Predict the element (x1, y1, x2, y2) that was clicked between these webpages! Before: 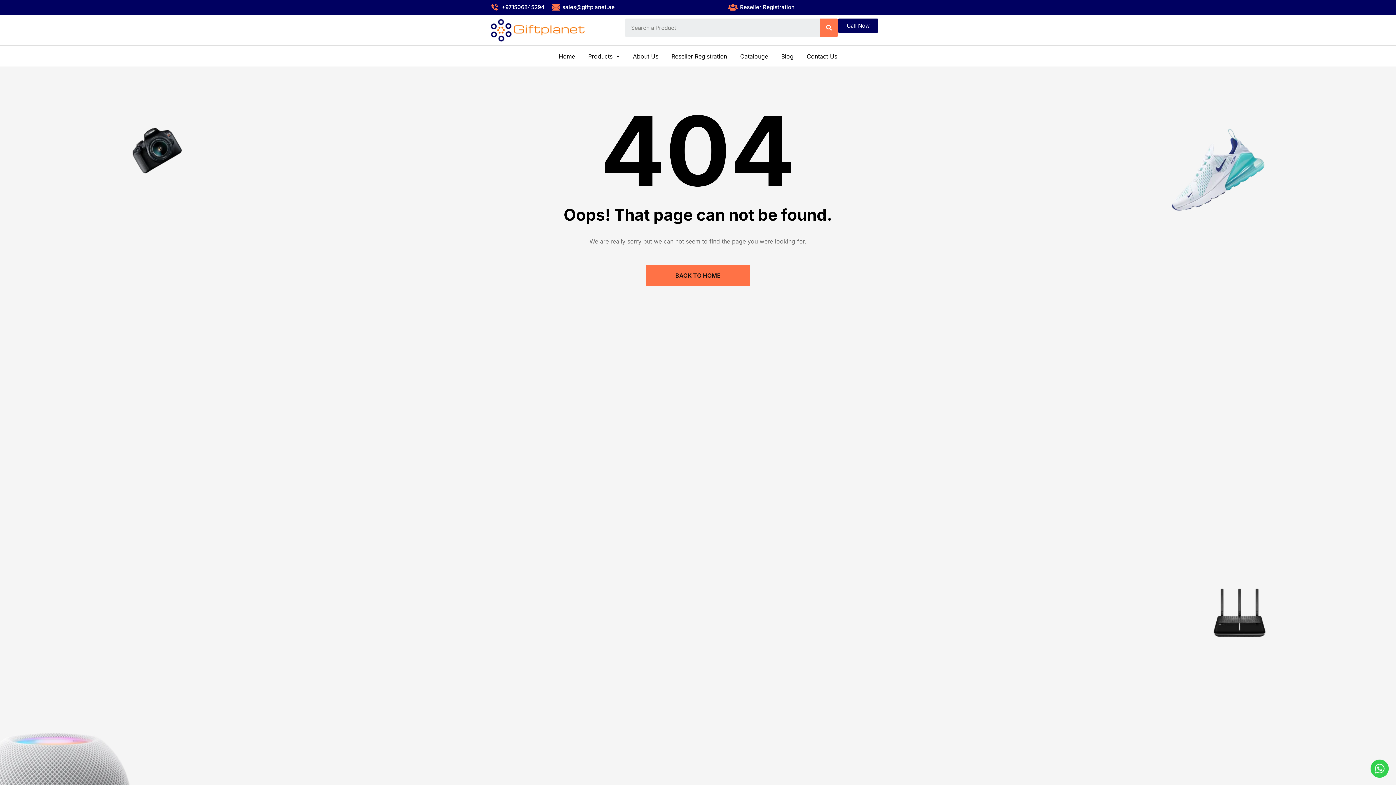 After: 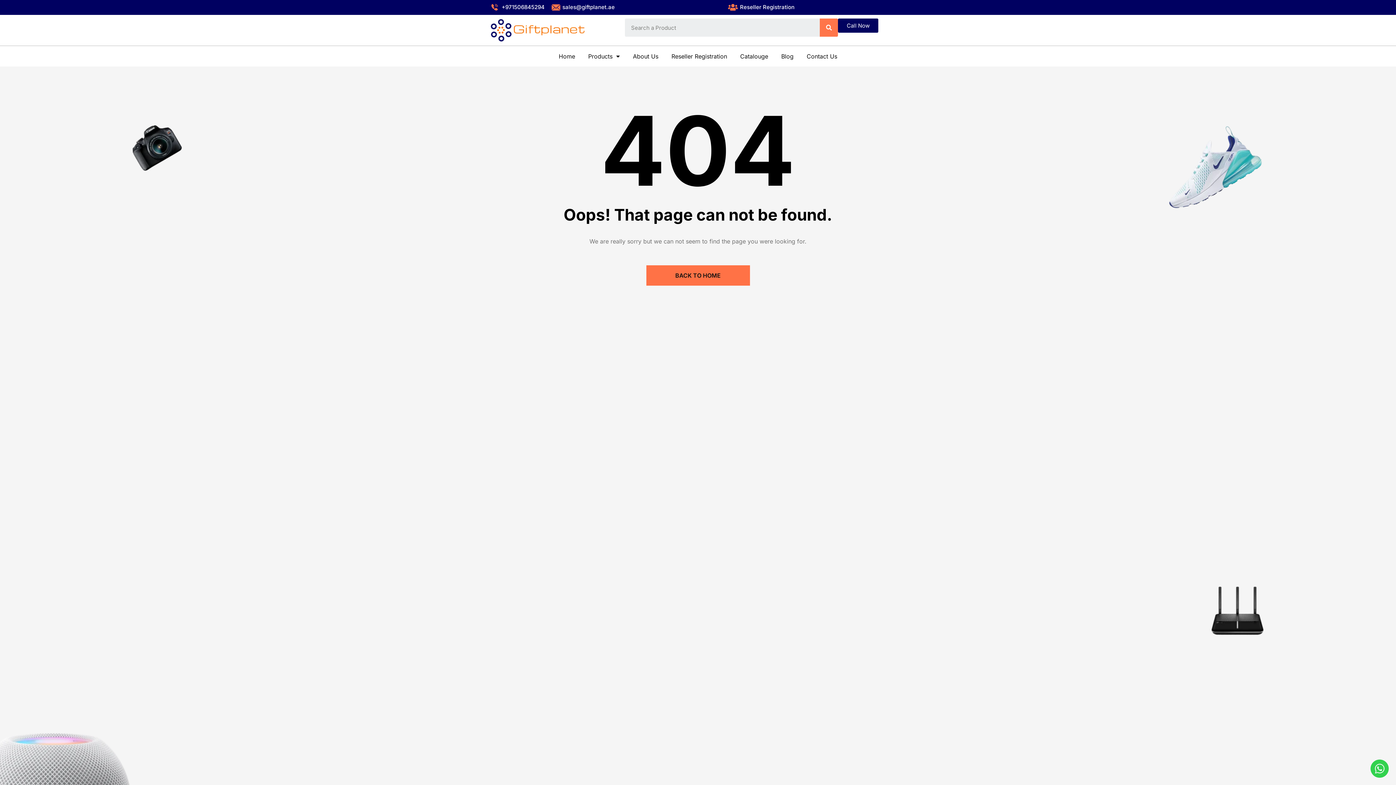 Action: label: +971506845294 bbox: (501, 3, 544, 10)